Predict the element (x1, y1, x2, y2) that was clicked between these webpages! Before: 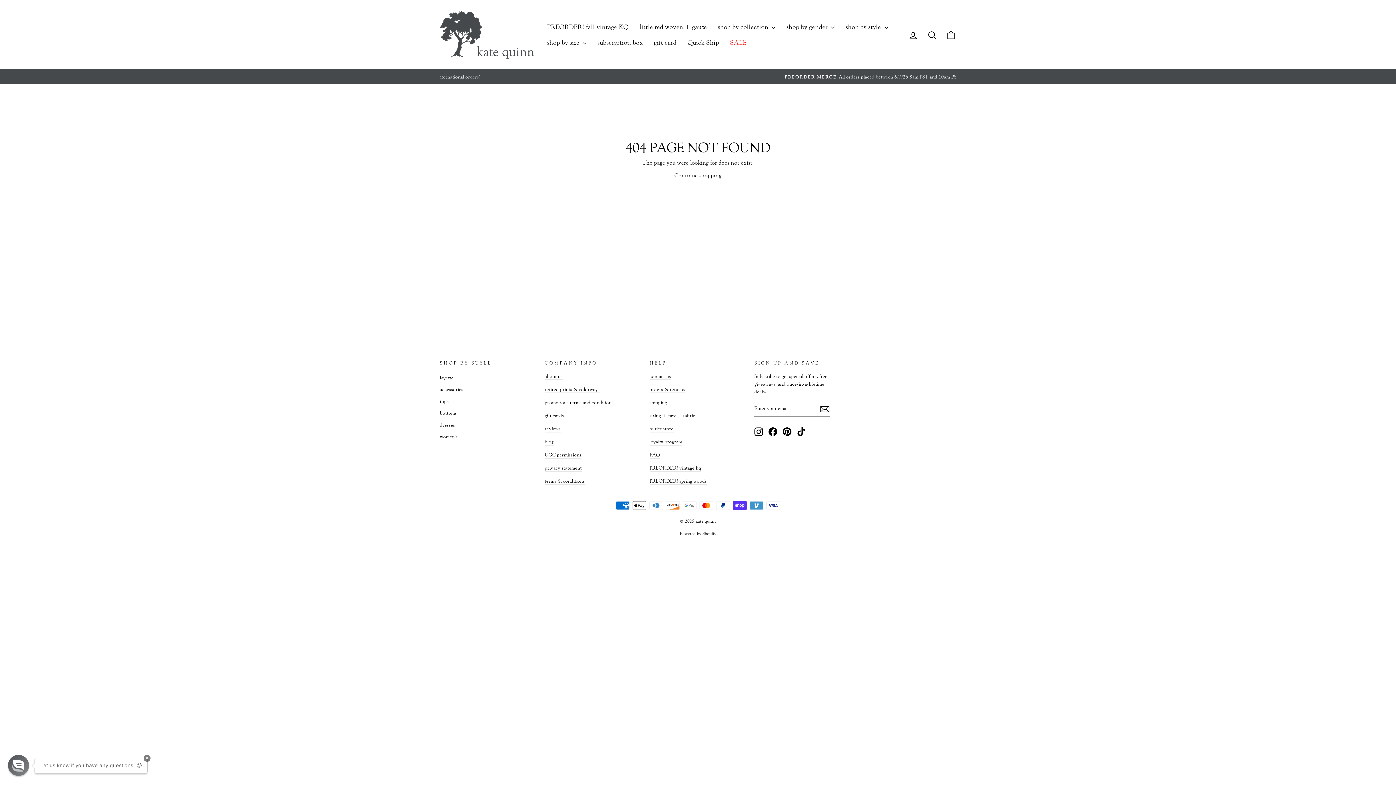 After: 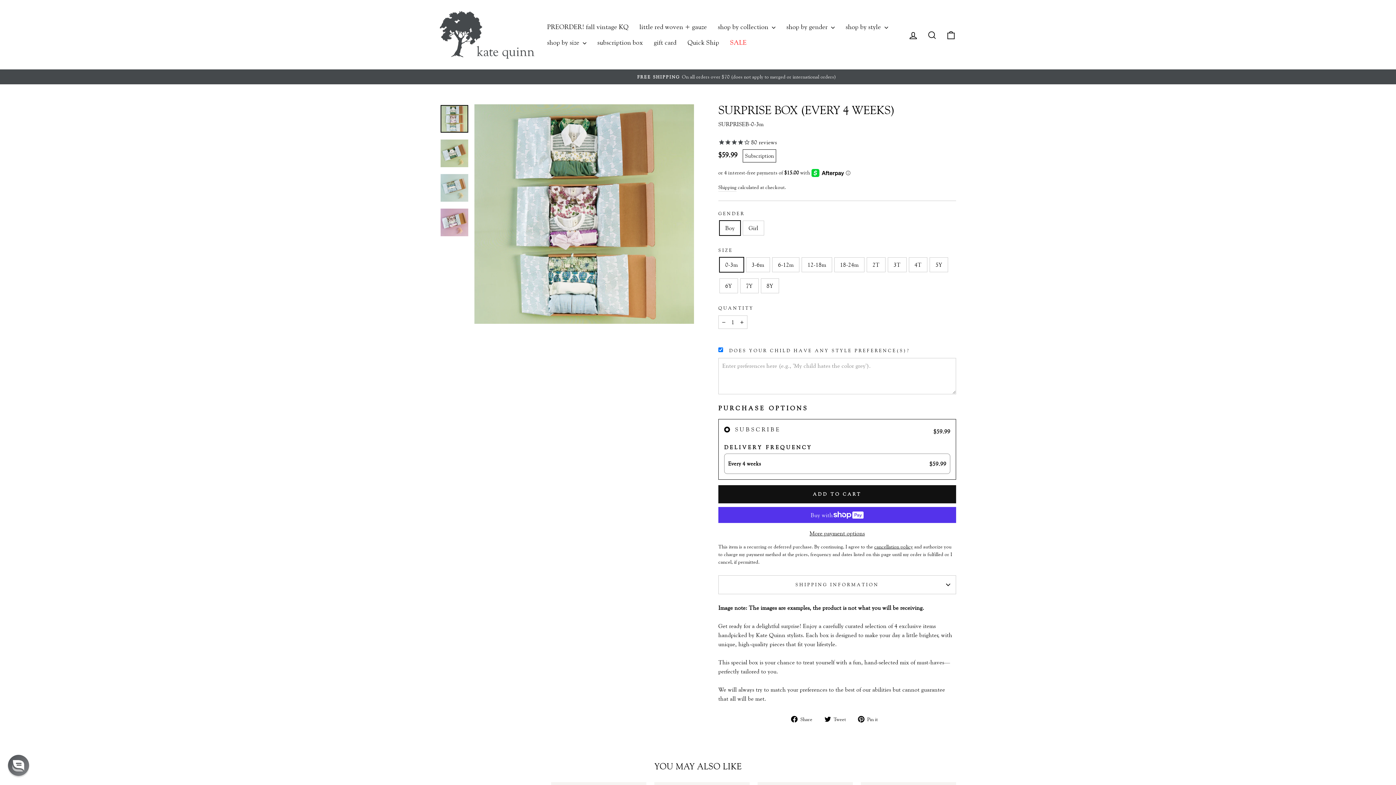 Action: label: subscription box bbox: (592, 34, 648, 50)